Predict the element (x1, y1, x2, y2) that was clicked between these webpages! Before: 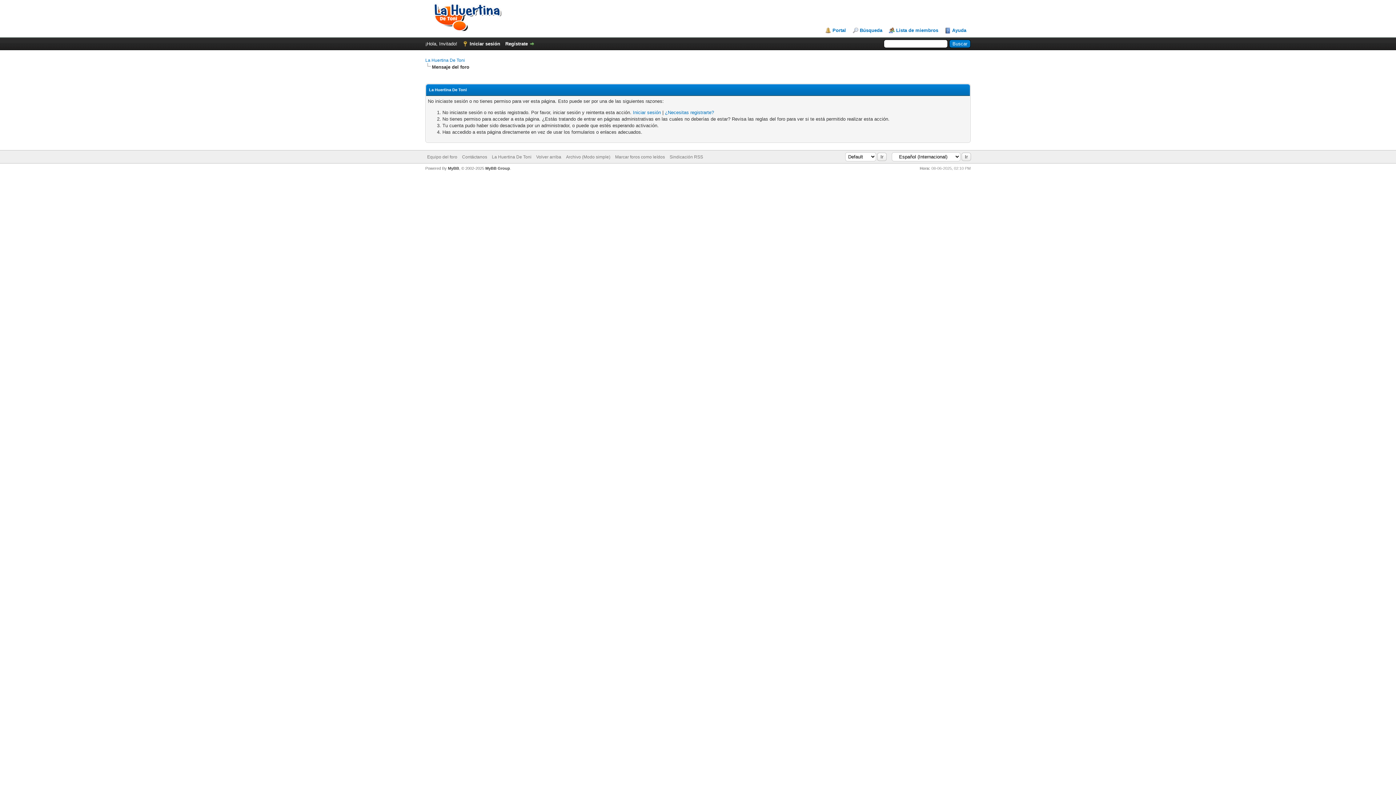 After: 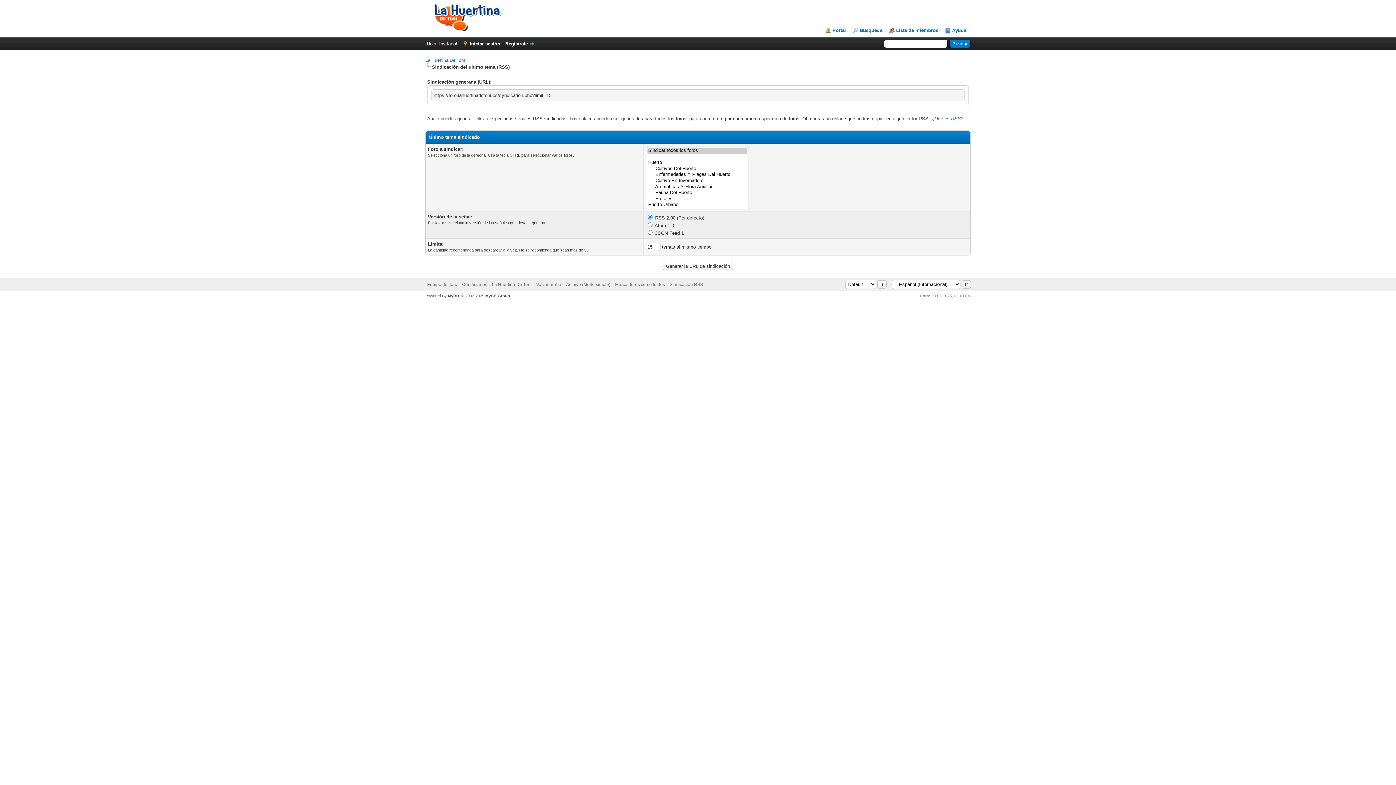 Action: bbox: (669, 154, 703, 159) label: Sindicación RSS